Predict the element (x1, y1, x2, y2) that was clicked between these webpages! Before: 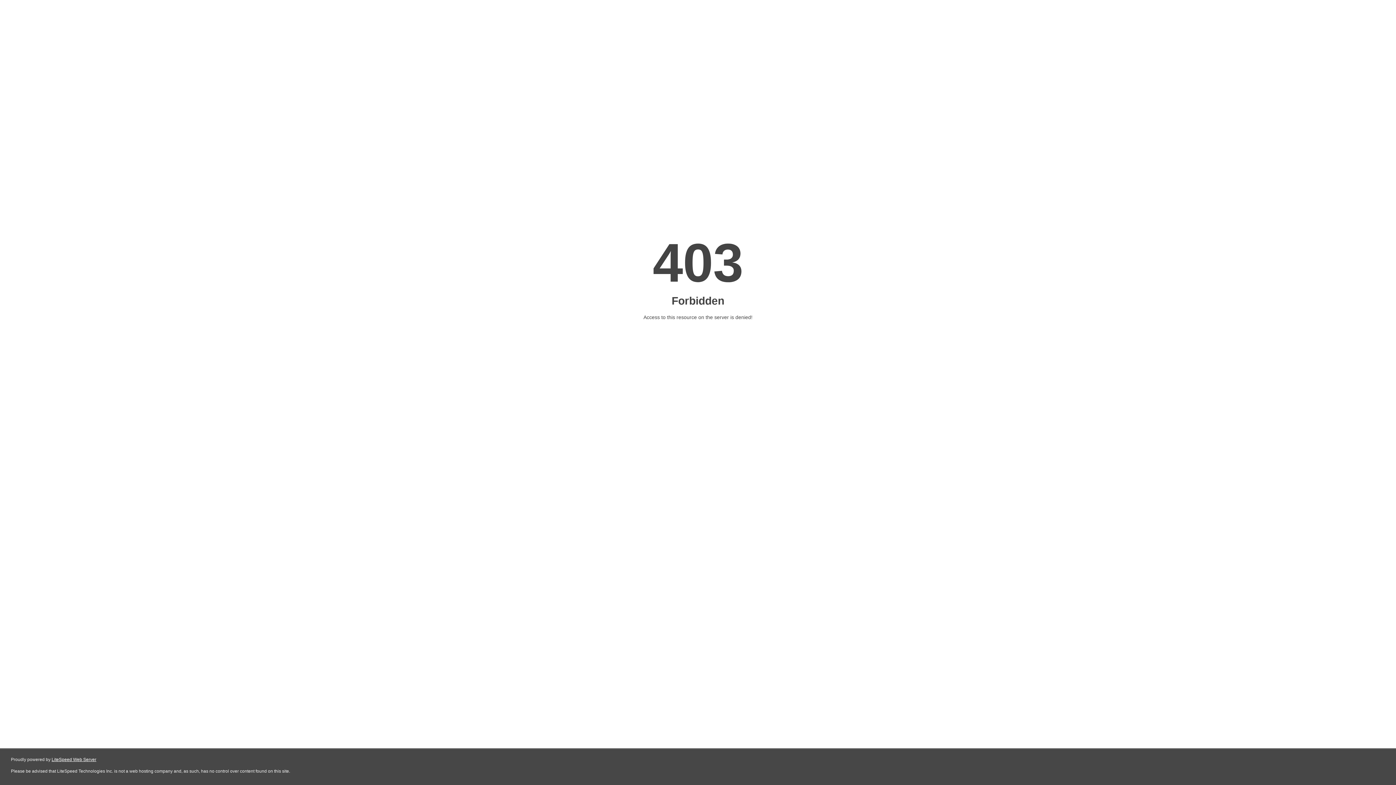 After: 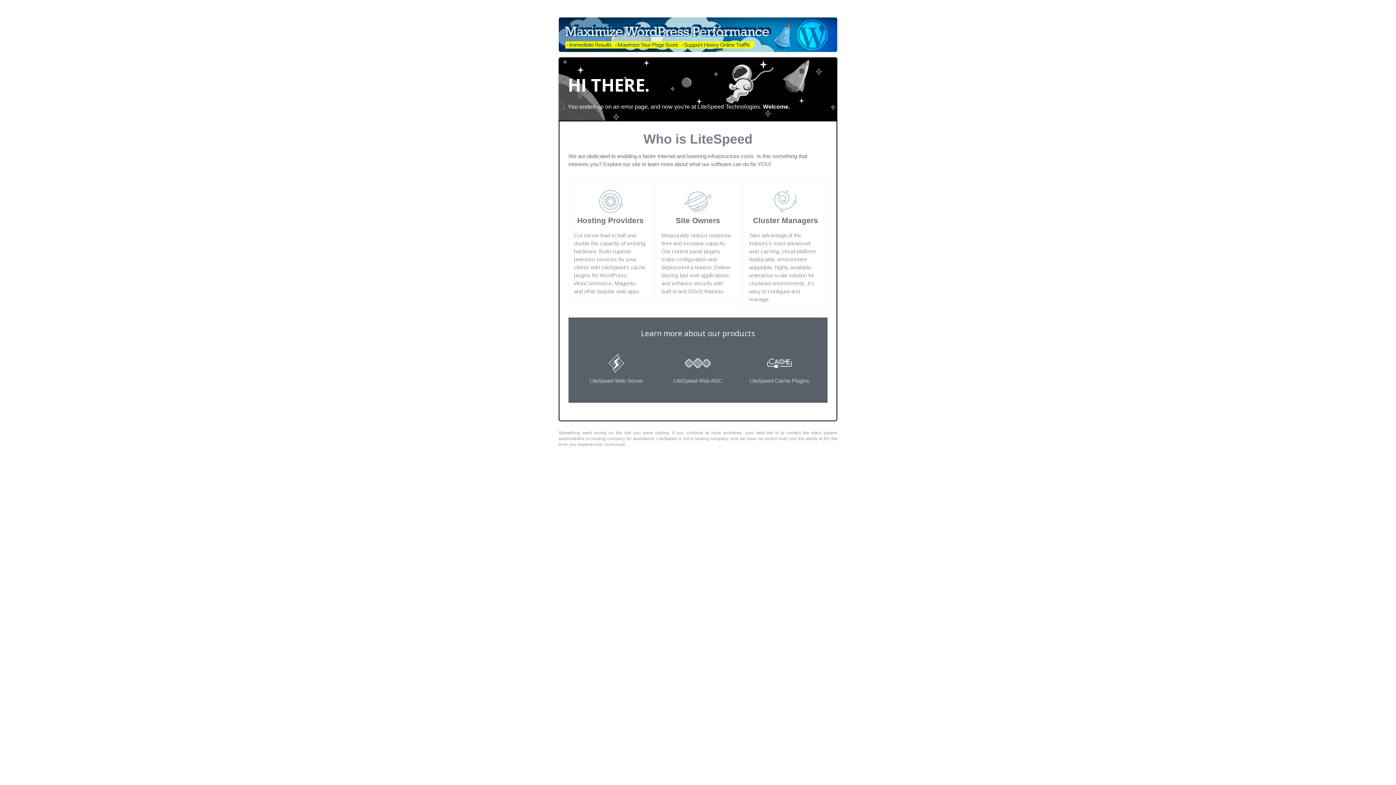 Action: bbox: (51, 757, 96, 762) label: LiteSpeed Web Server